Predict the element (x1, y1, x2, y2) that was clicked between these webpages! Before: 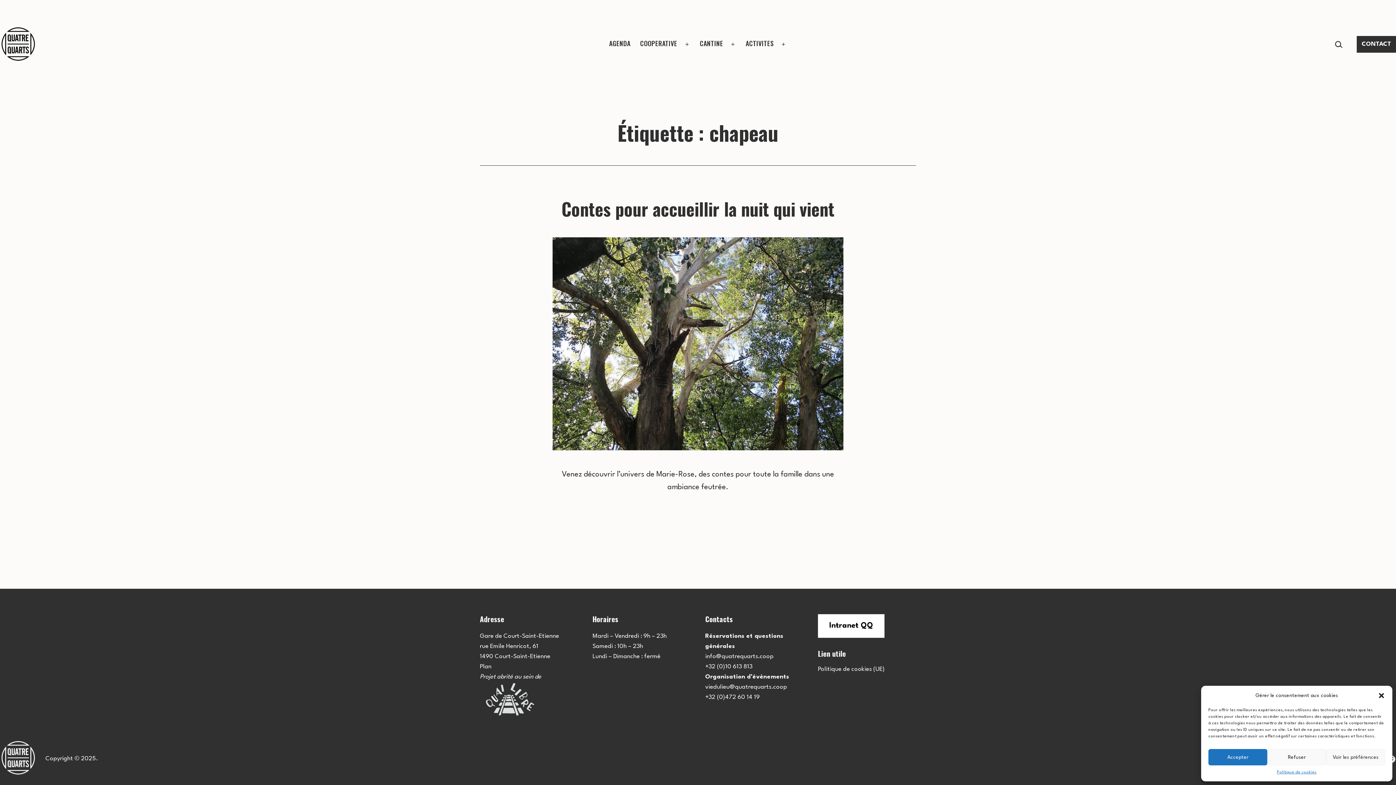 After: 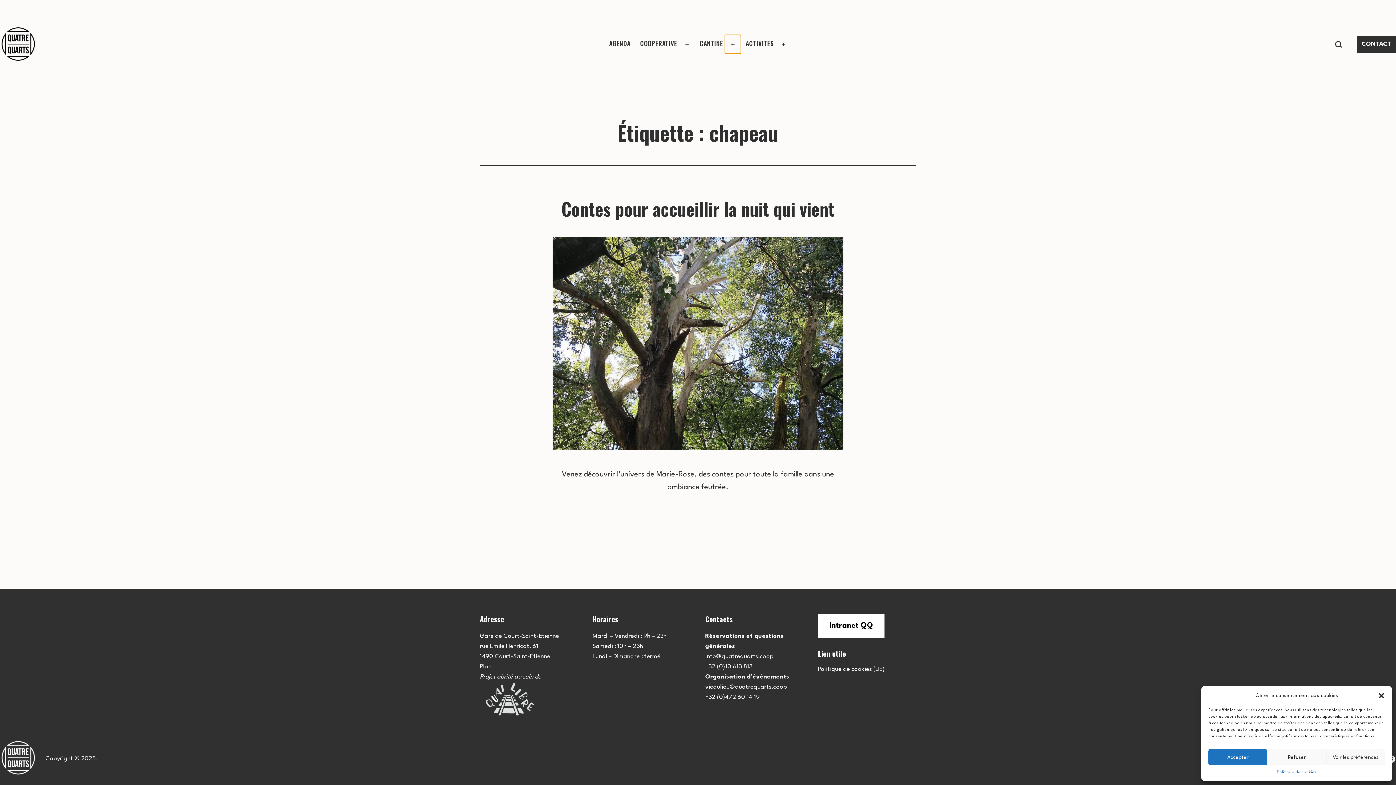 Action: bbox: (725, 34, 741, 53) label: Ouvrir le menu